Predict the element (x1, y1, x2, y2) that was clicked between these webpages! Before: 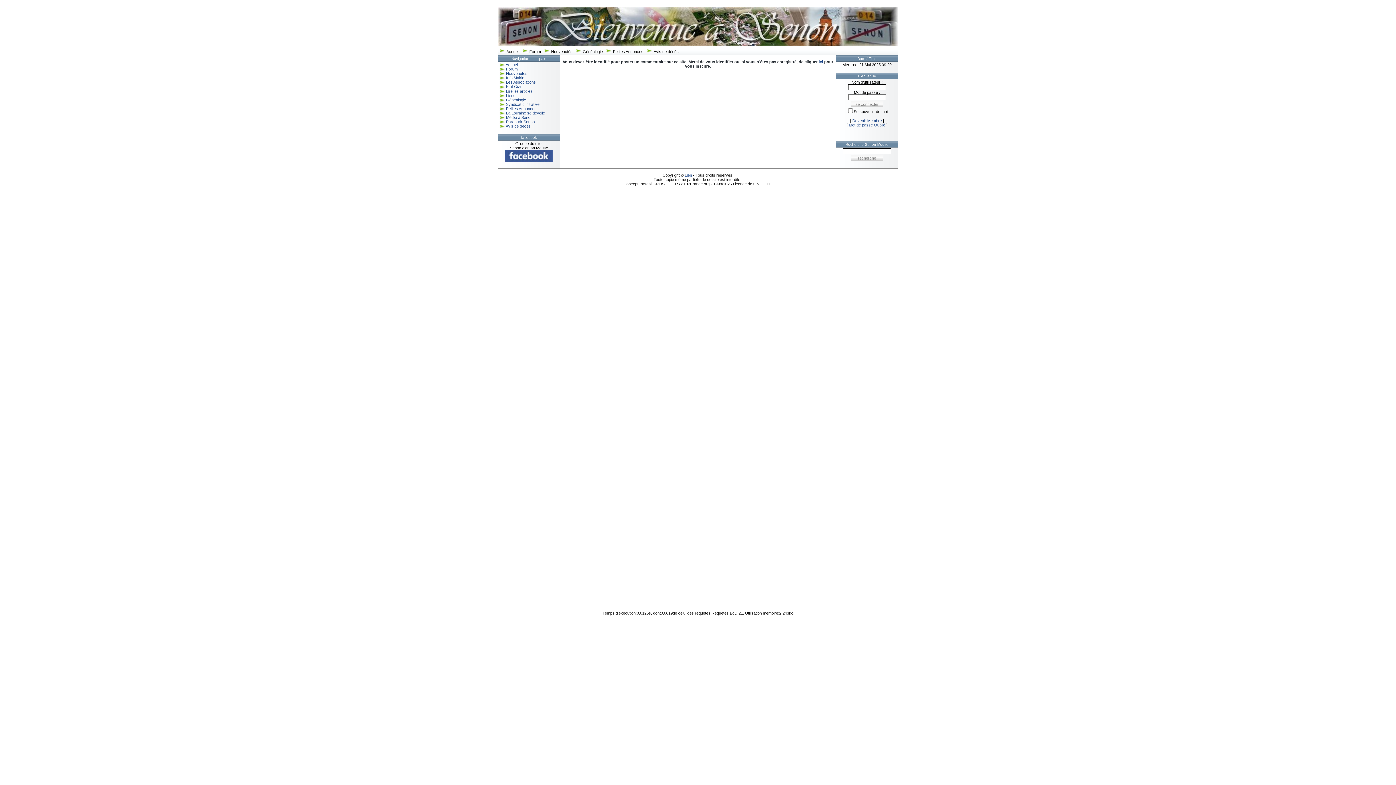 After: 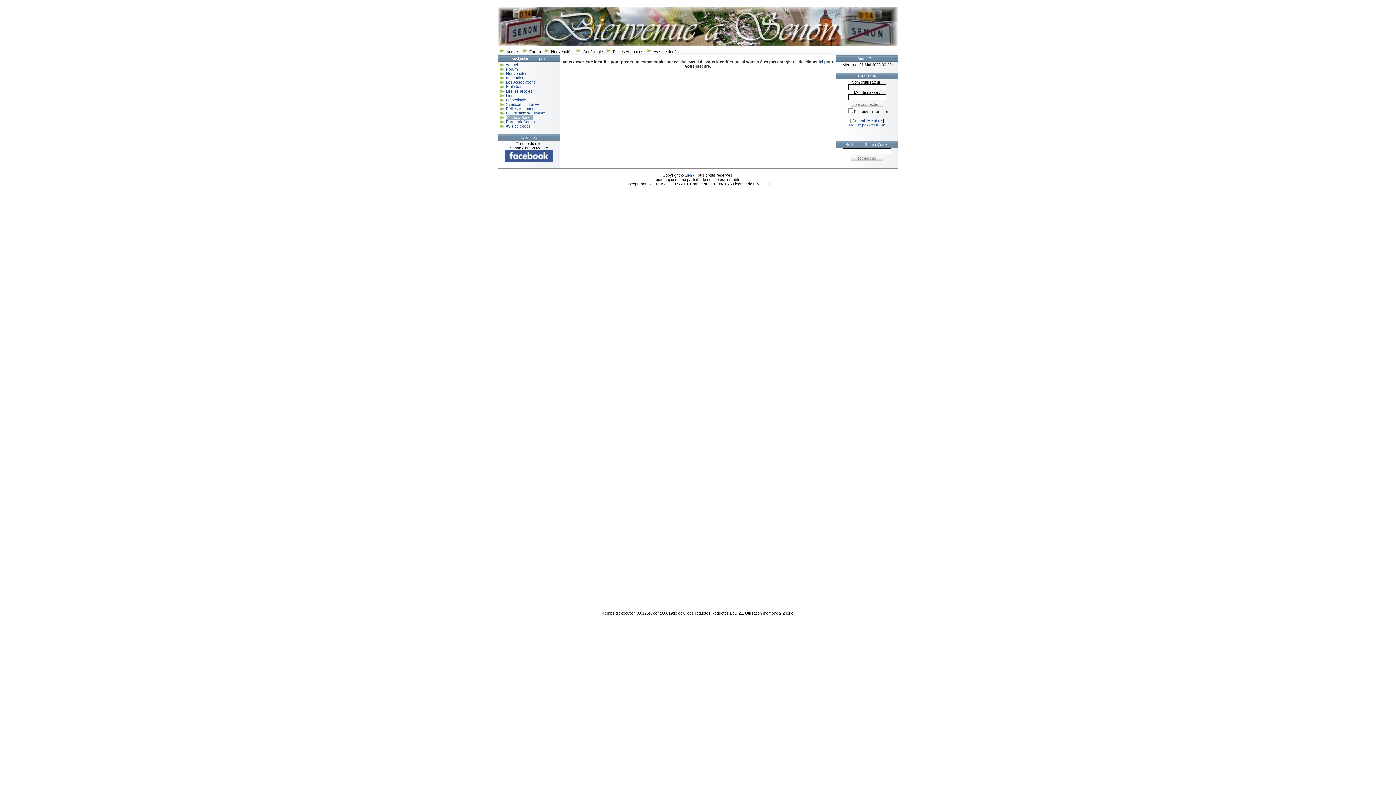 Action: bbox: (506, 115, 532, 119) label: Météo à Senon